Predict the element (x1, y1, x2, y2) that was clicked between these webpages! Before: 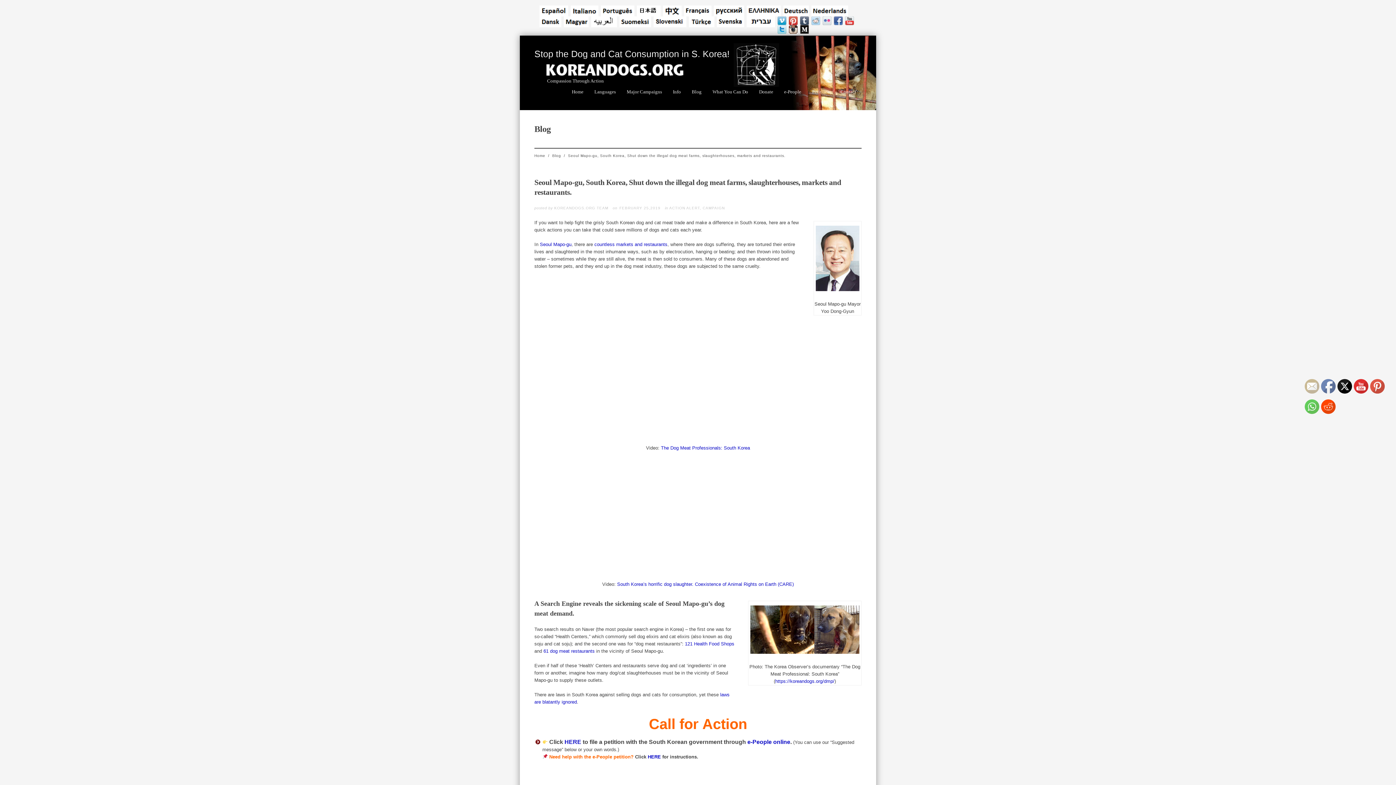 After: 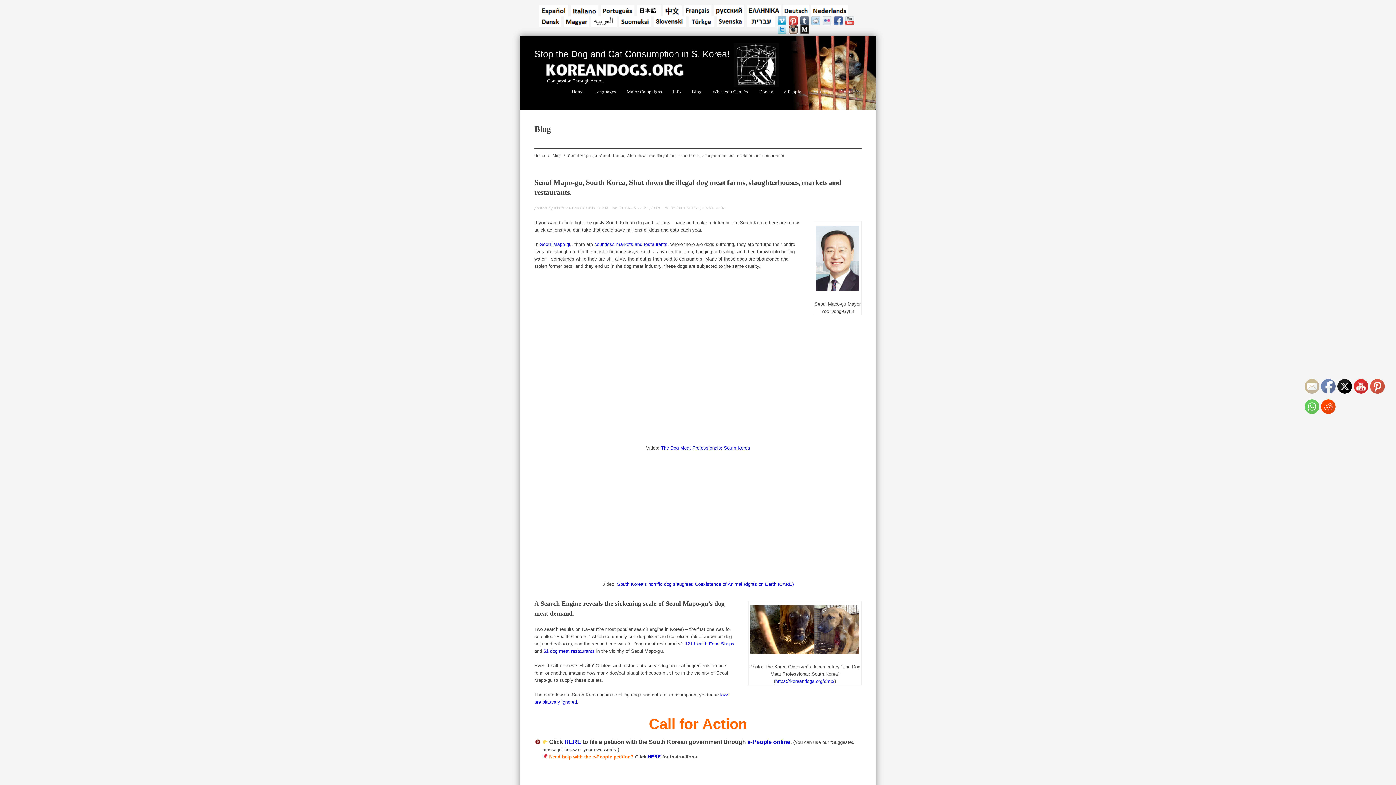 Action: bbox: (783, 10, 809, 14)